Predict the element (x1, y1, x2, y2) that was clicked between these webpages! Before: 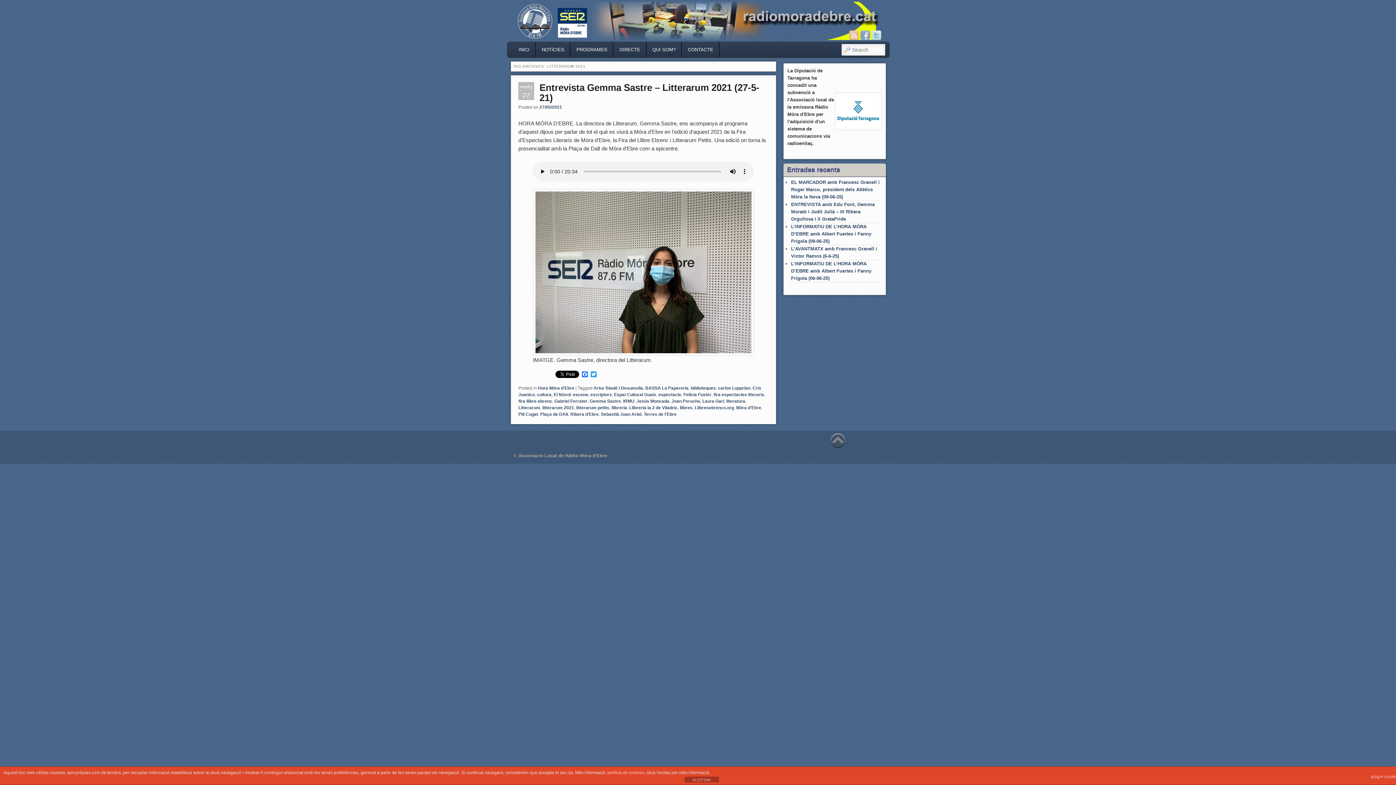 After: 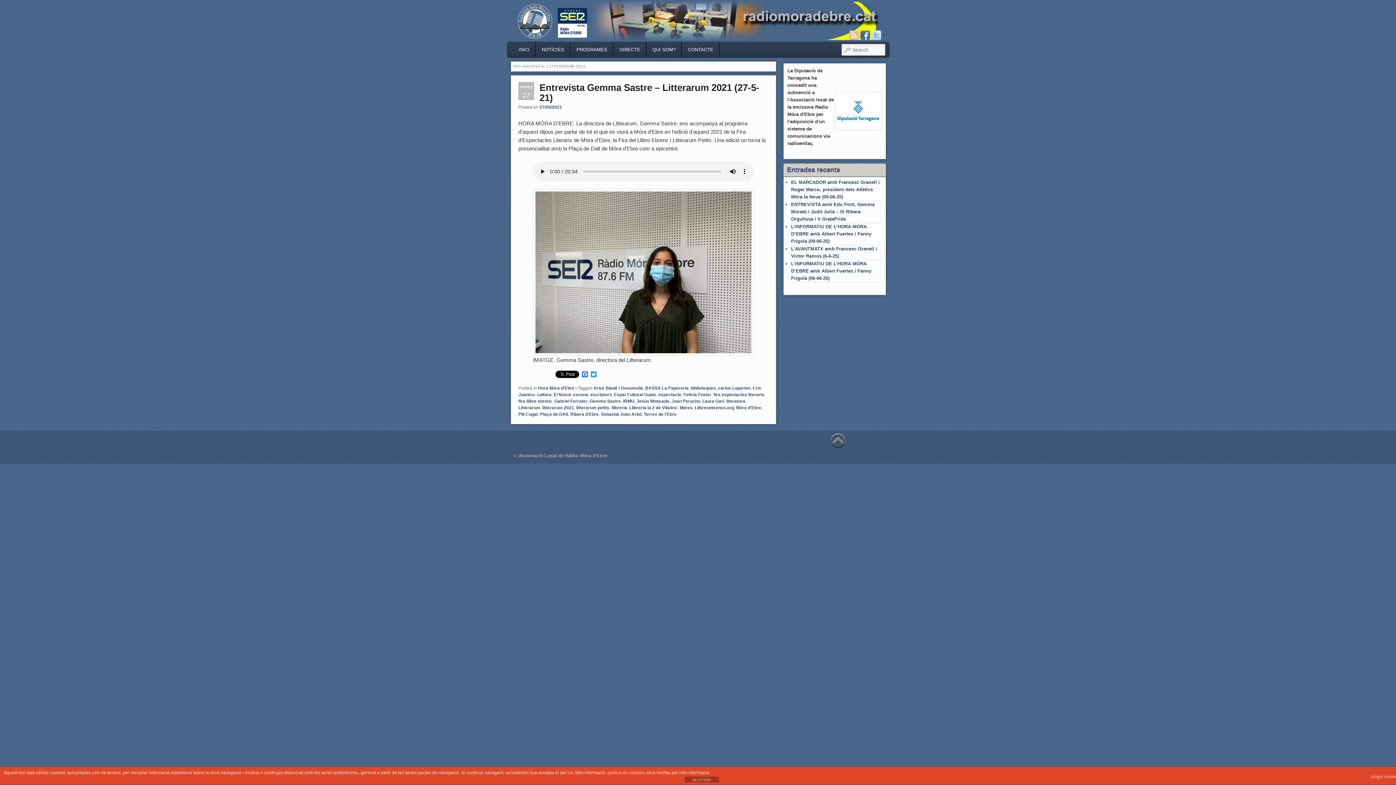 Action: bbox: (860, 30, 870, 40)